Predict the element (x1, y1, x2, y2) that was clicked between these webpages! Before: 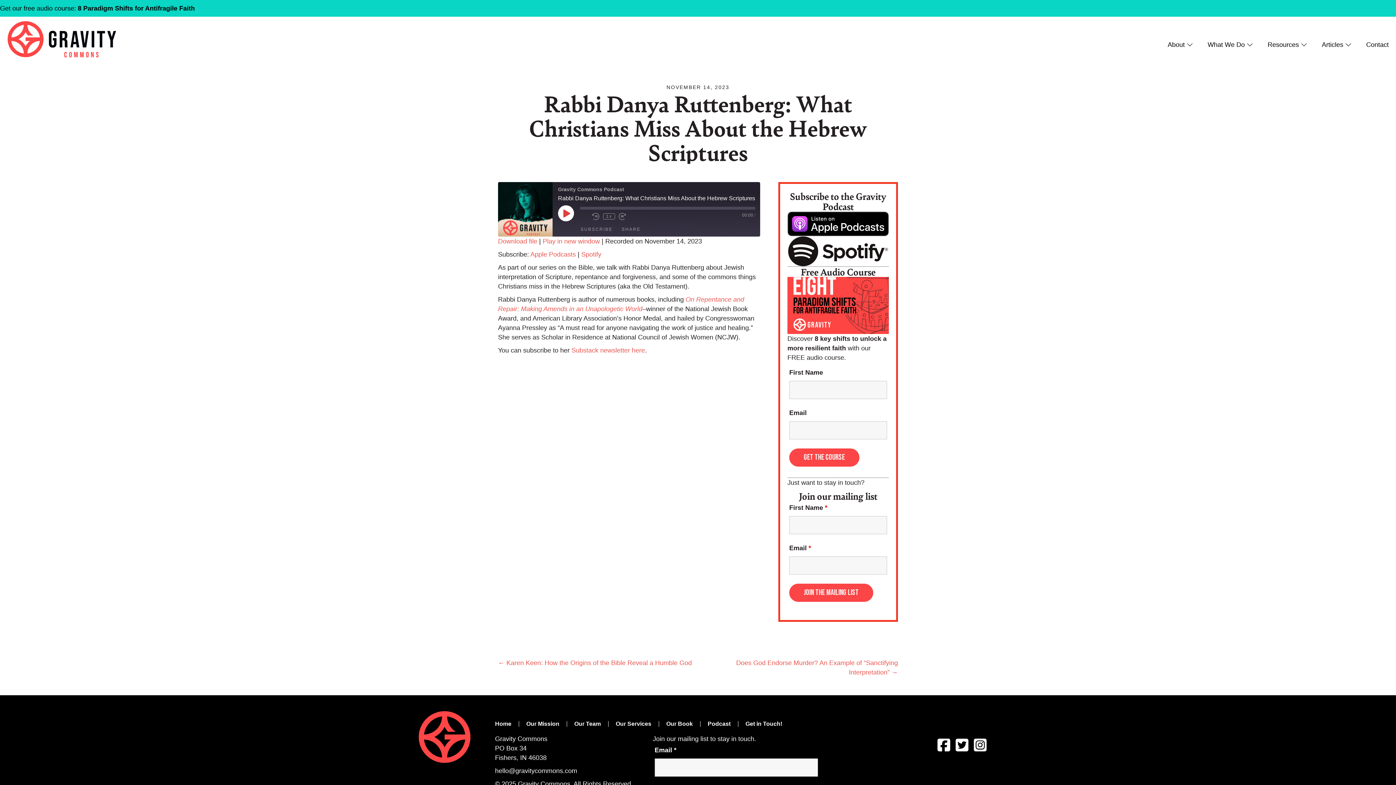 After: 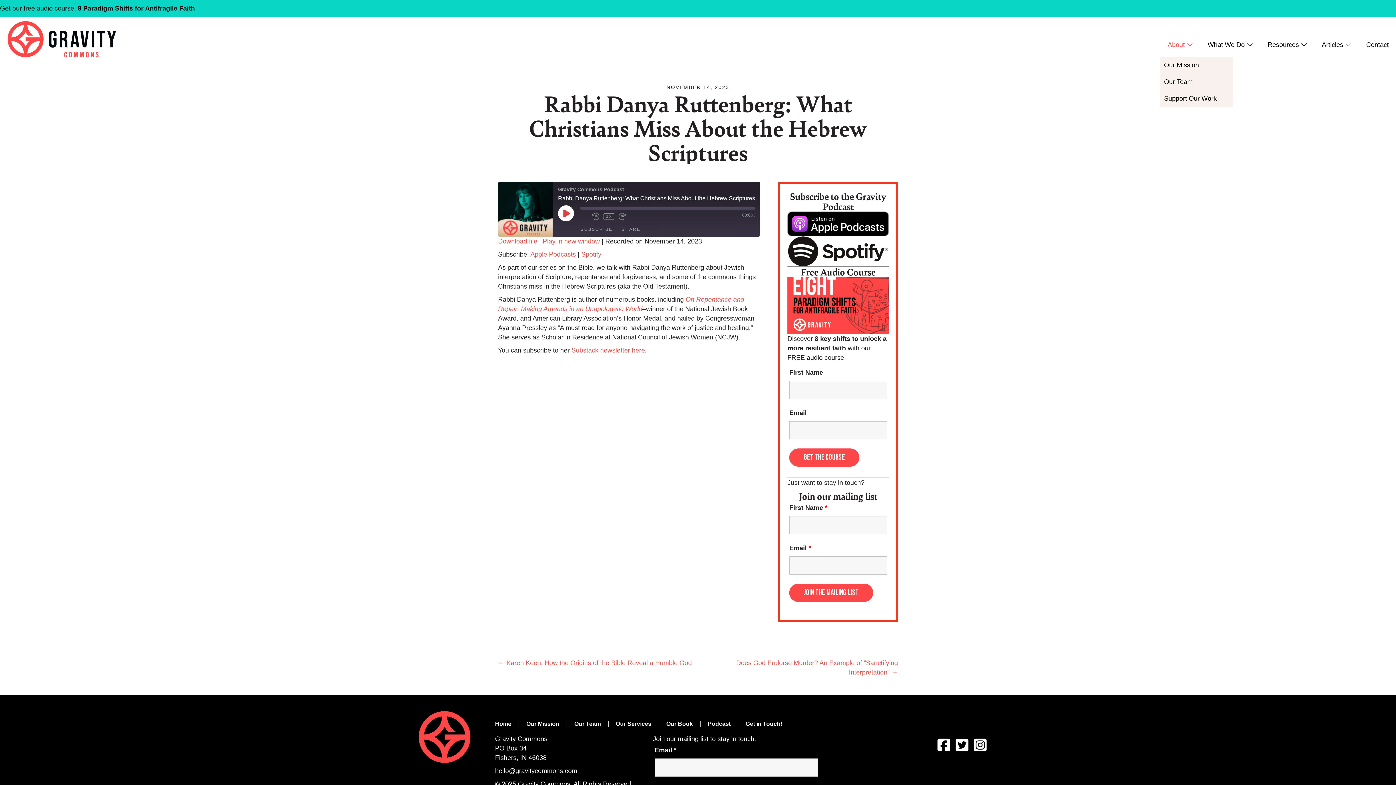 Action: bbox: (1160, 32, 1200, 56) label: About 